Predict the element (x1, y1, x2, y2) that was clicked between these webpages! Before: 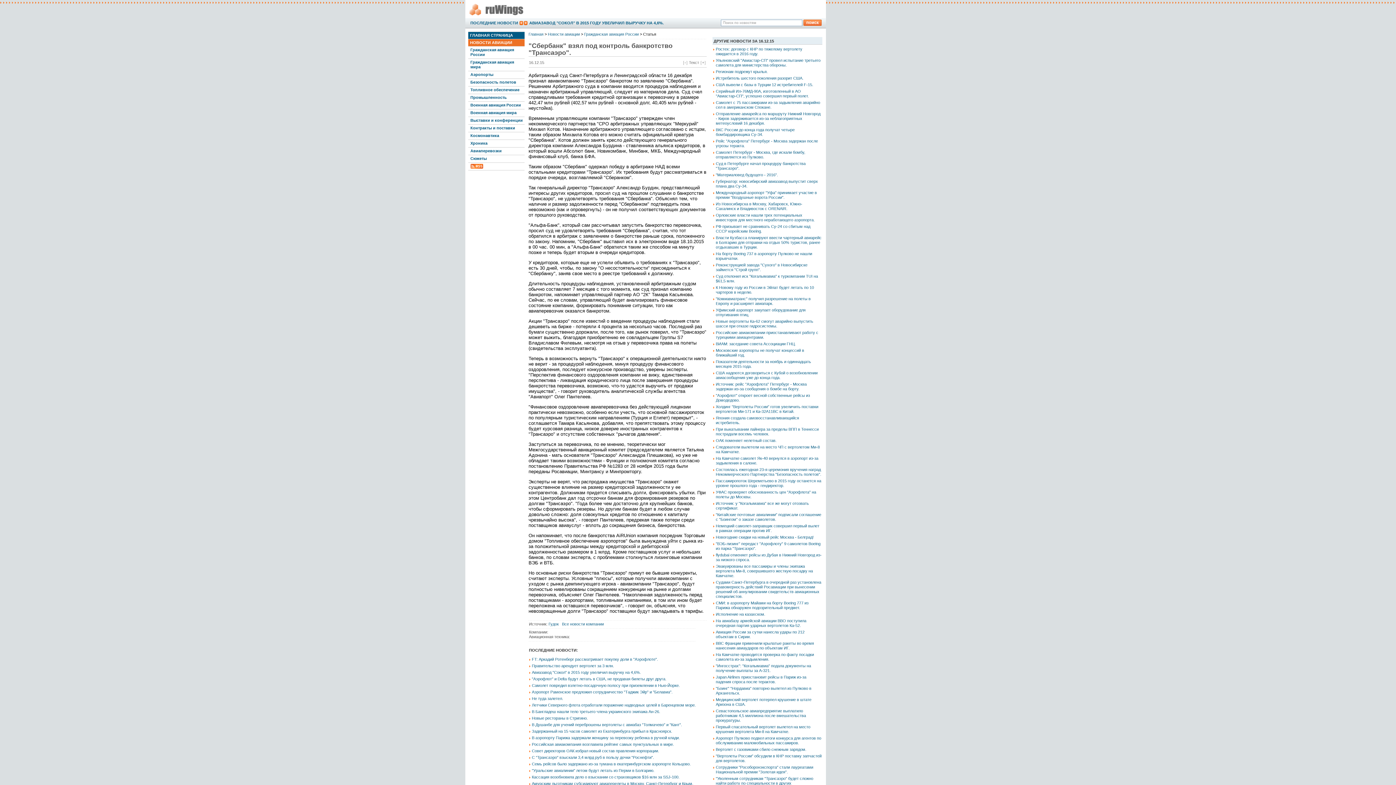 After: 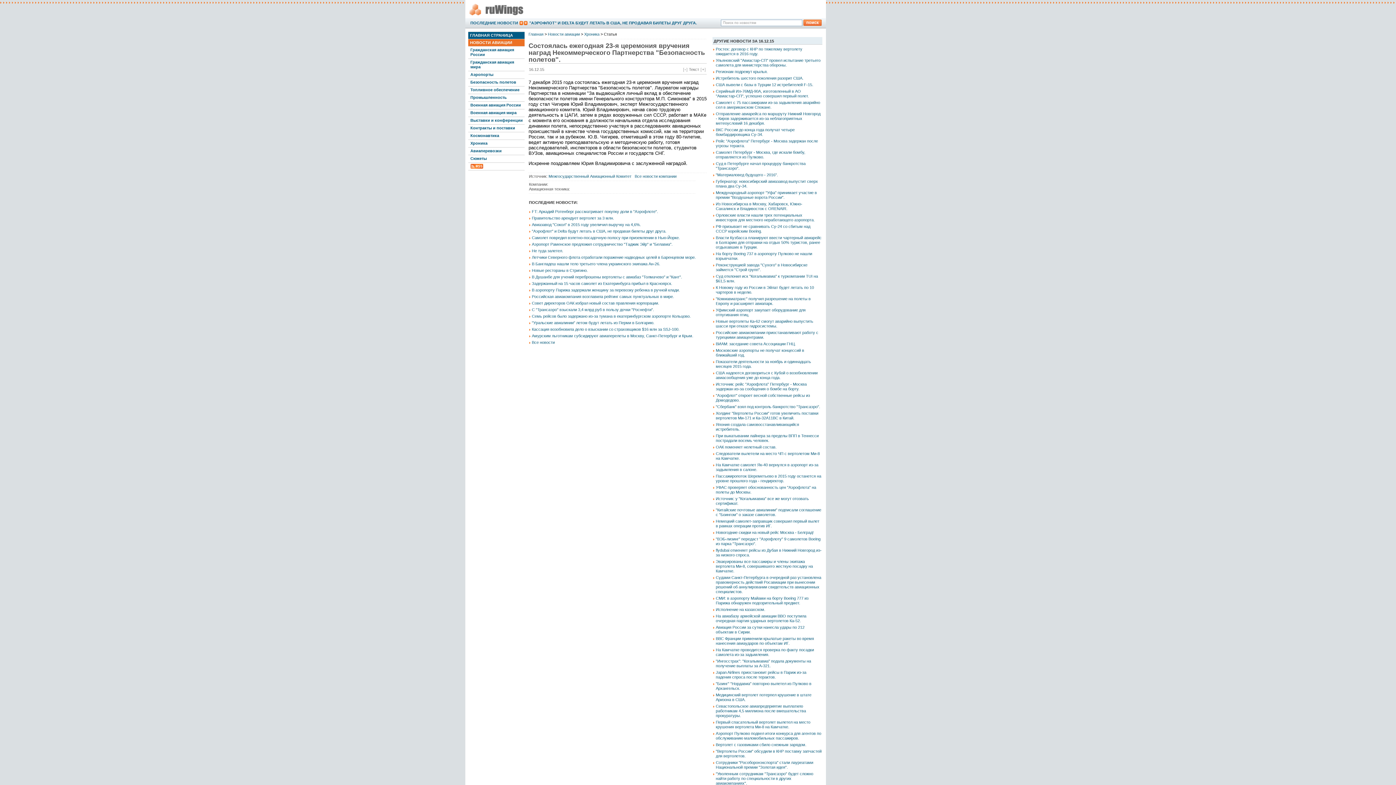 Action: label: Состоялась ежегодная 23-я церемония вручения наград Некоммерческого Партнерства "Безопасность полетов". bbox: (716, 467, 821, 476)